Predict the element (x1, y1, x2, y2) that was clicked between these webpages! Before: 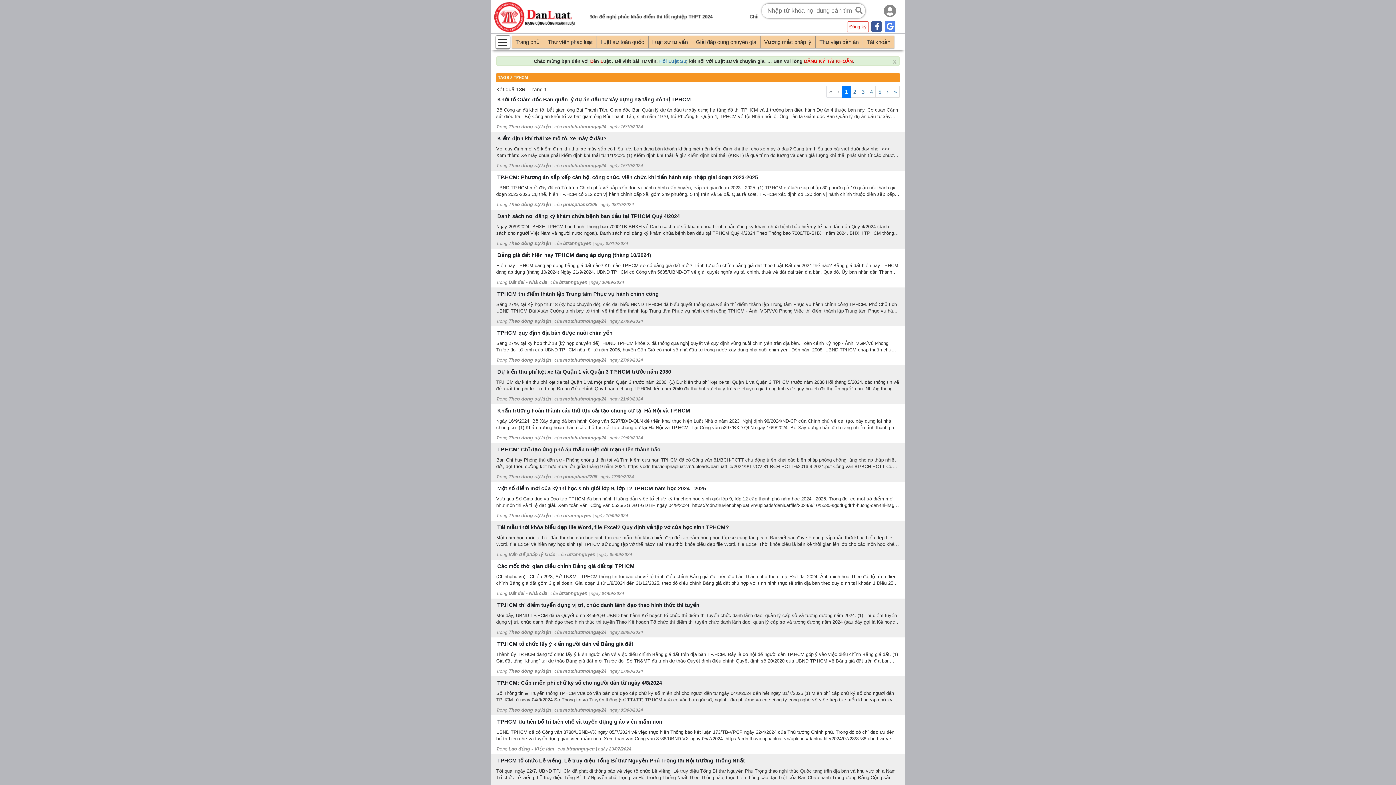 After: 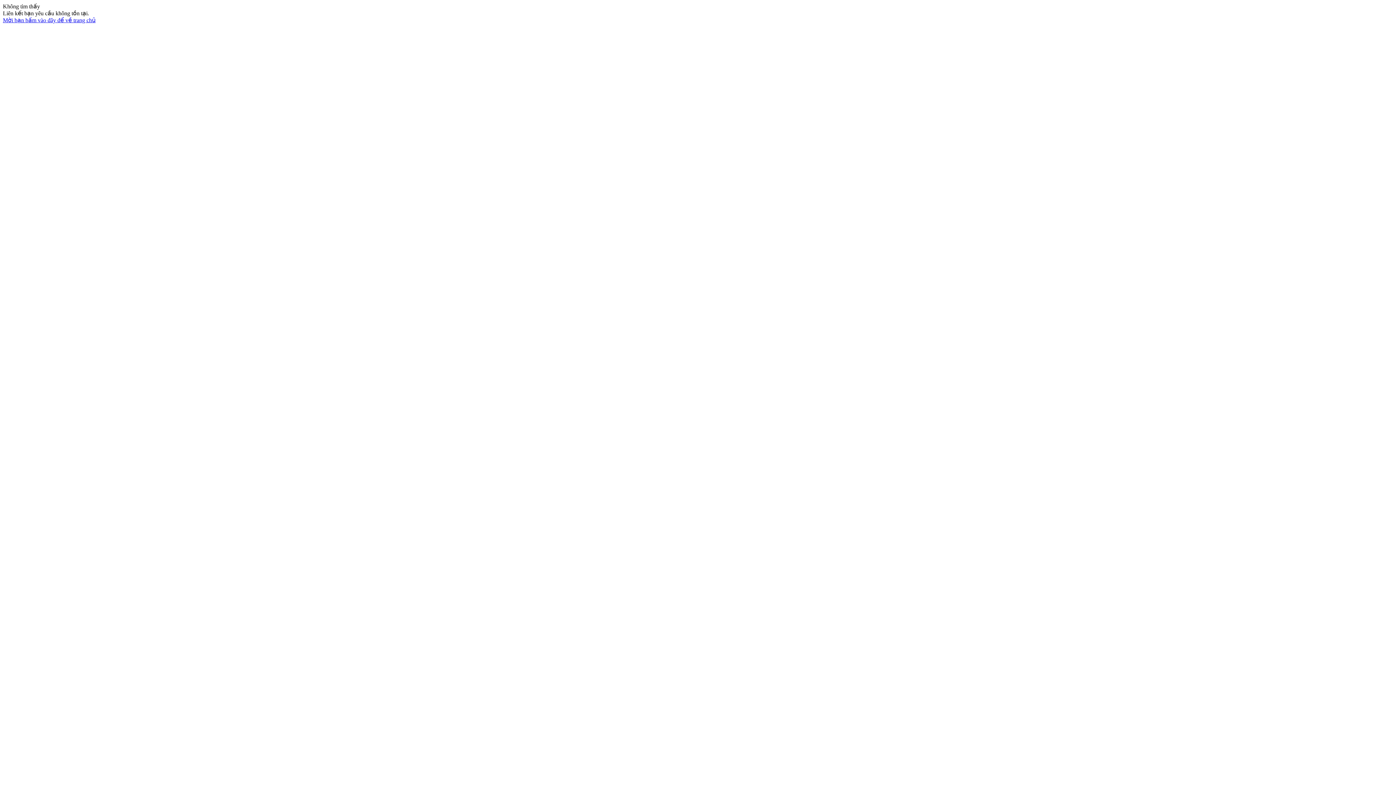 Action: label: Theo dòng sự kiện bbox: (508, 240, 551, 246)